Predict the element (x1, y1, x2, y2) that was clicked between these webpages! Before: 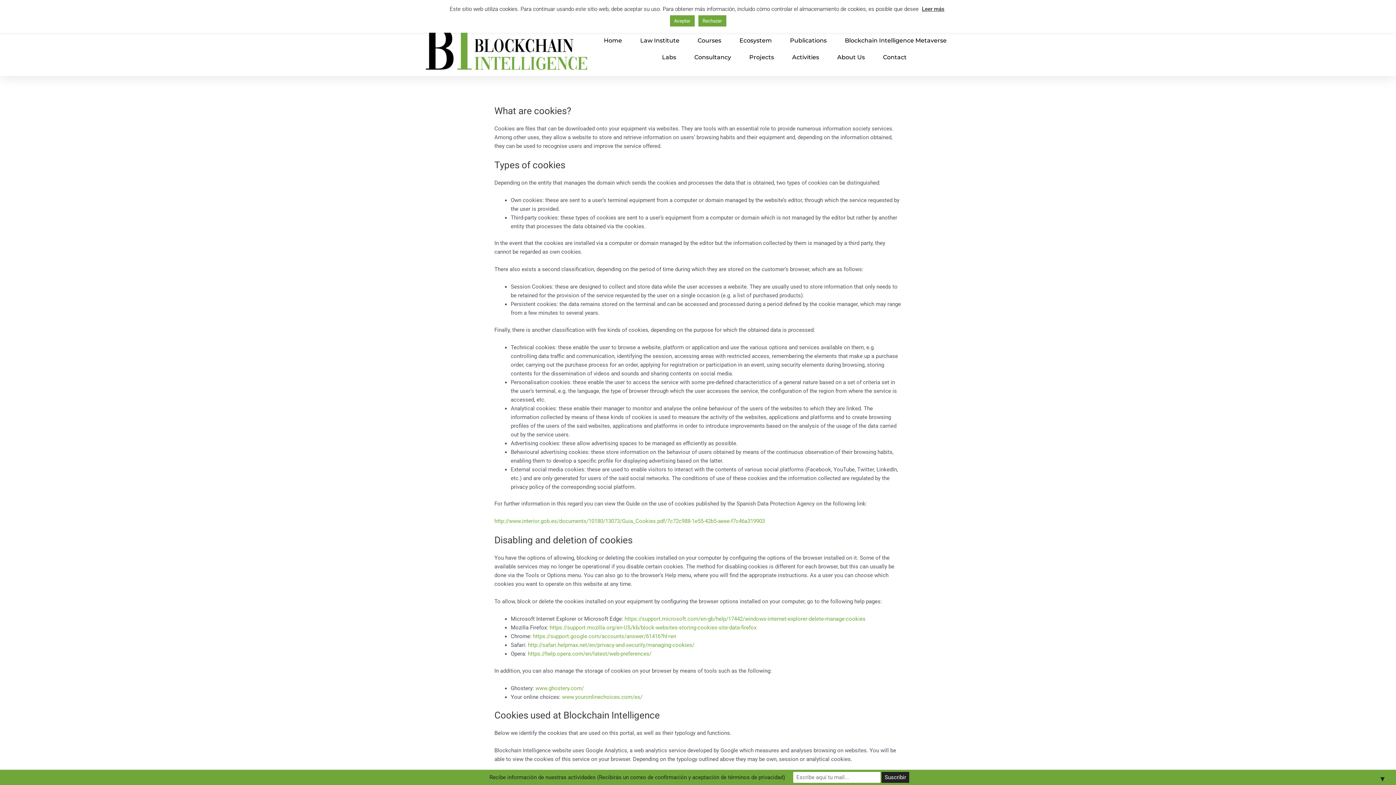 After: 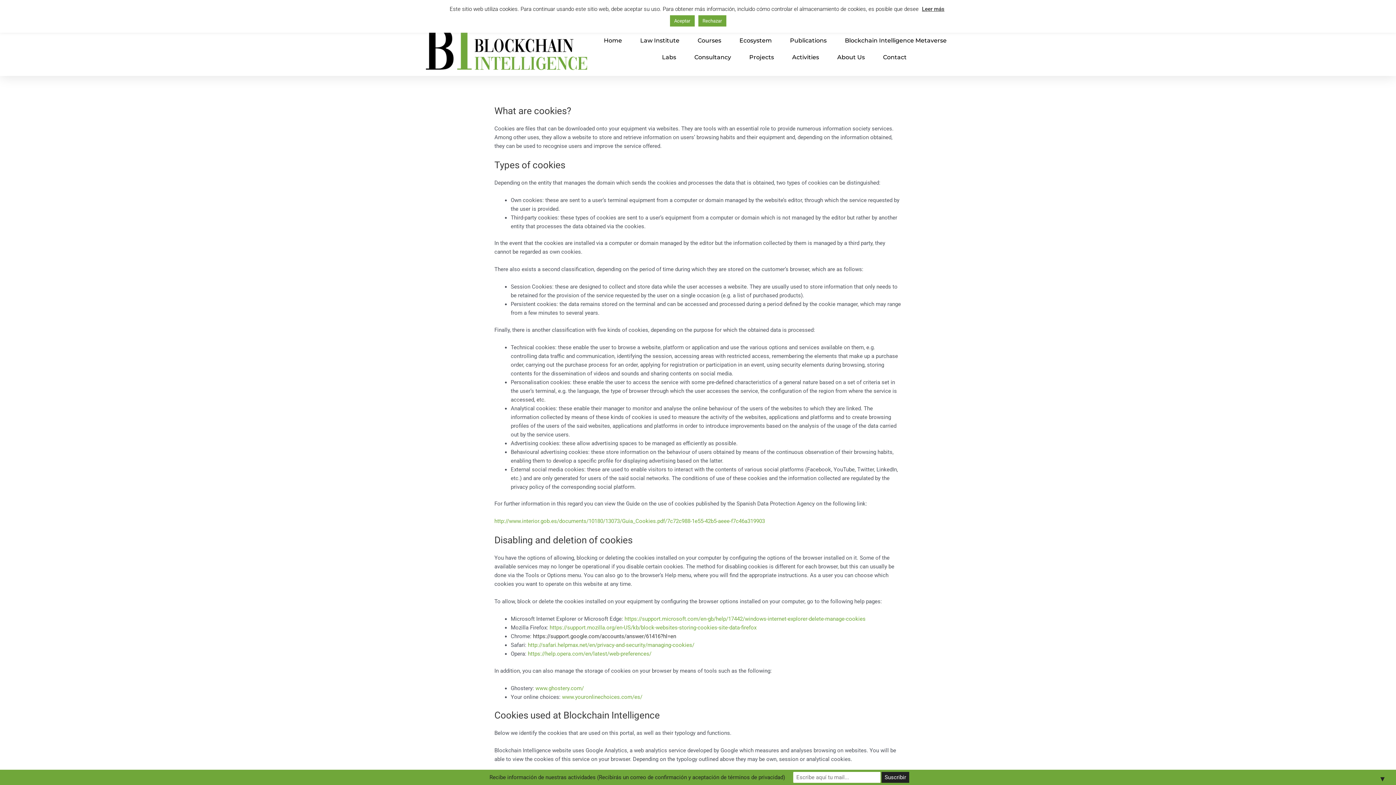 Action: bbox: (533, 633, 676, 640) label: https://support.google.com/accounts/answer/61416?hl=en